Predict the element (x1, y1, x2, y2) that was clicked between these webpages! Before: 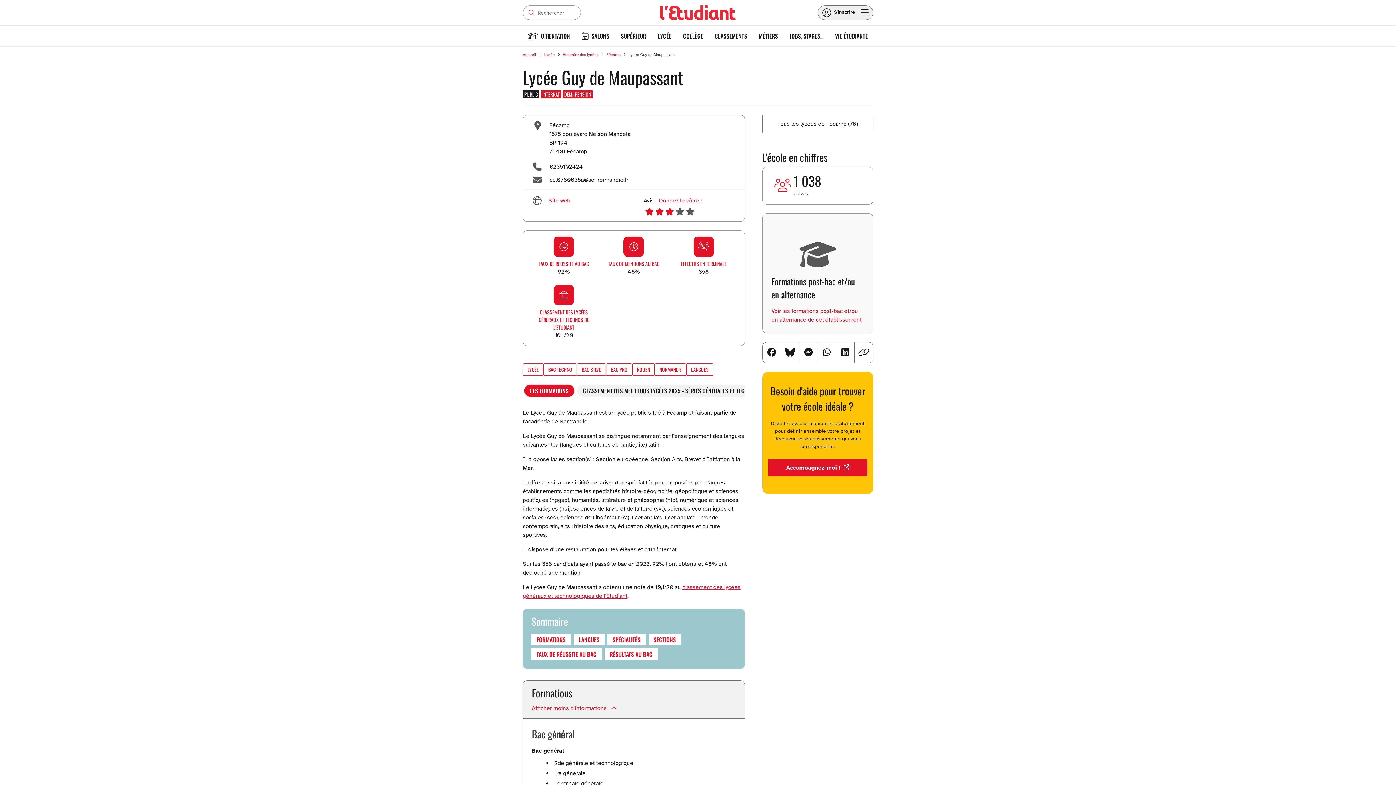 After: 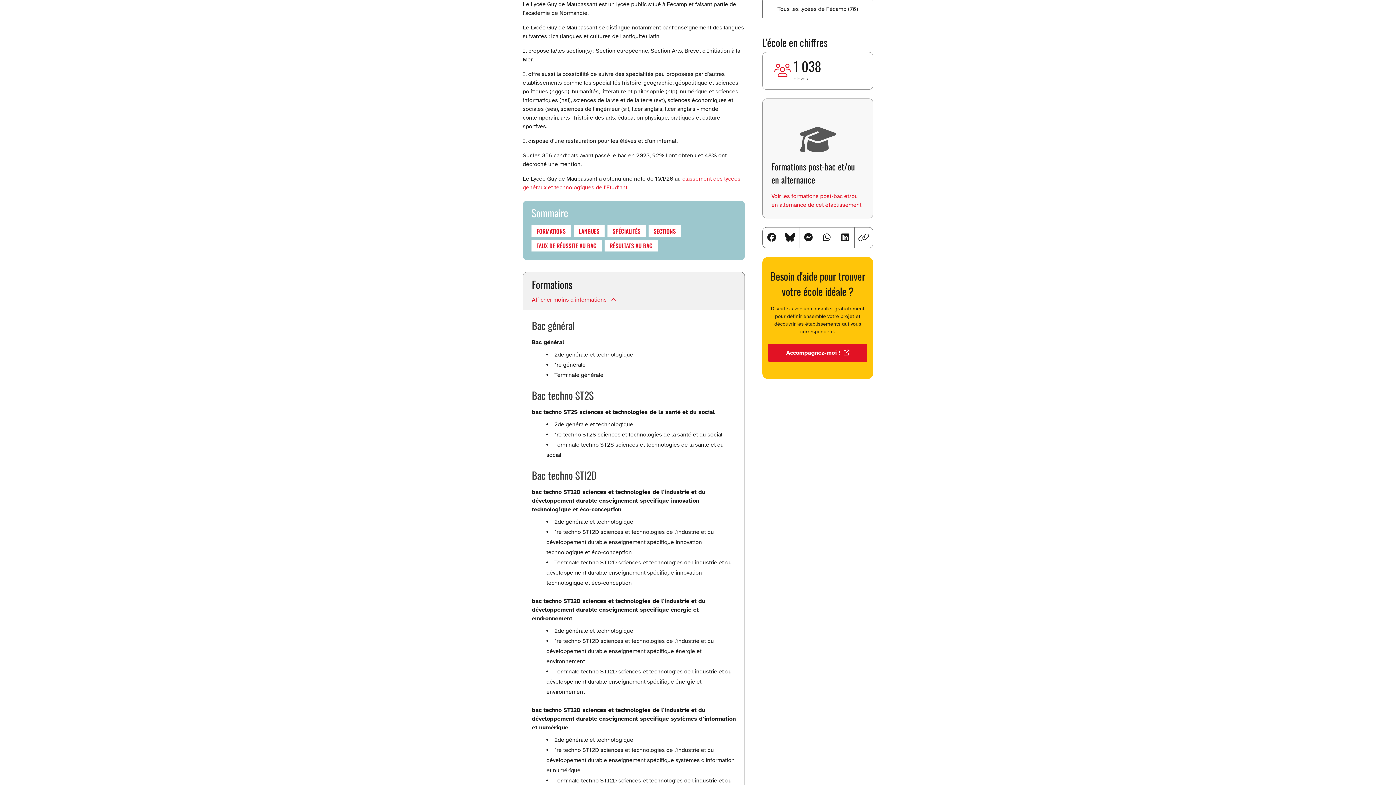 Action: bbox: (524, 384, 574, 397) label: LES FORMATIONS